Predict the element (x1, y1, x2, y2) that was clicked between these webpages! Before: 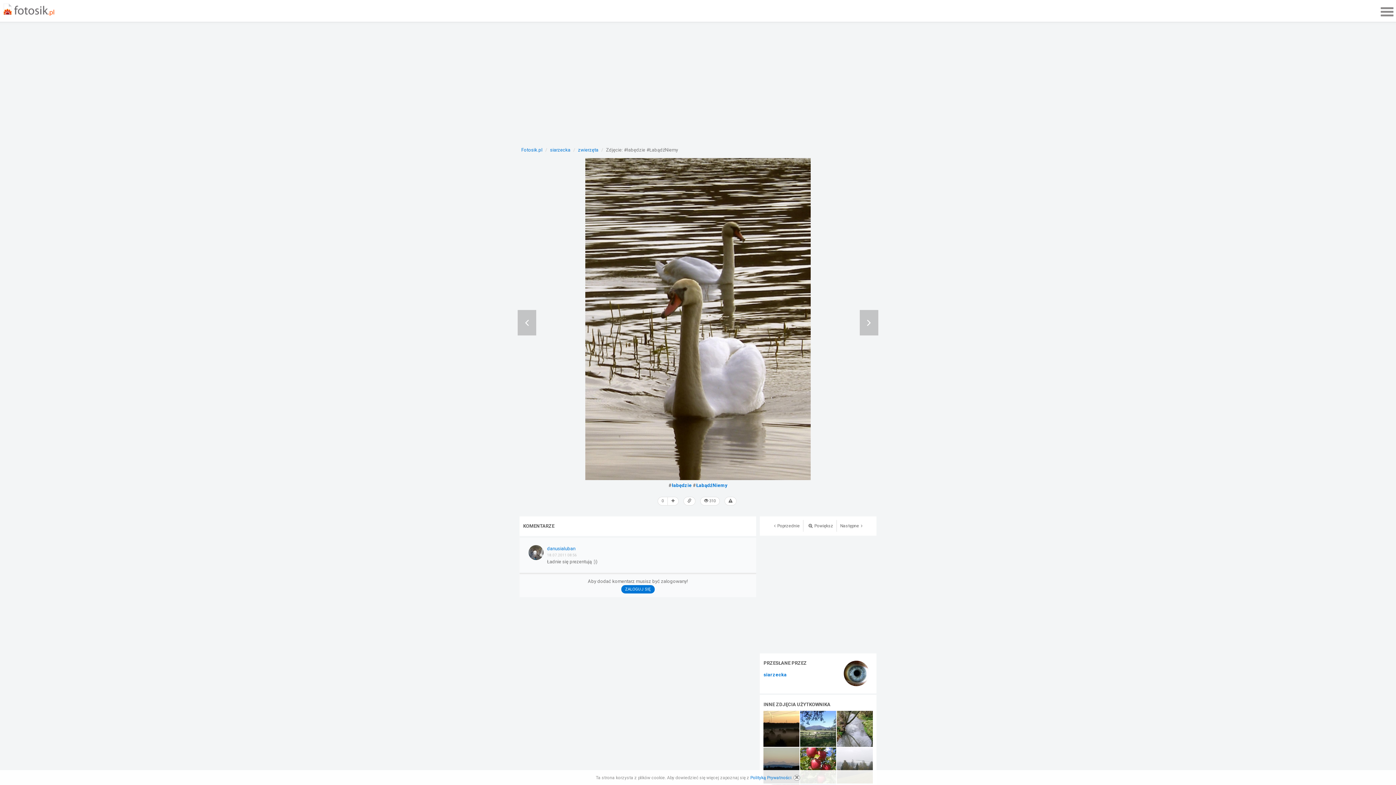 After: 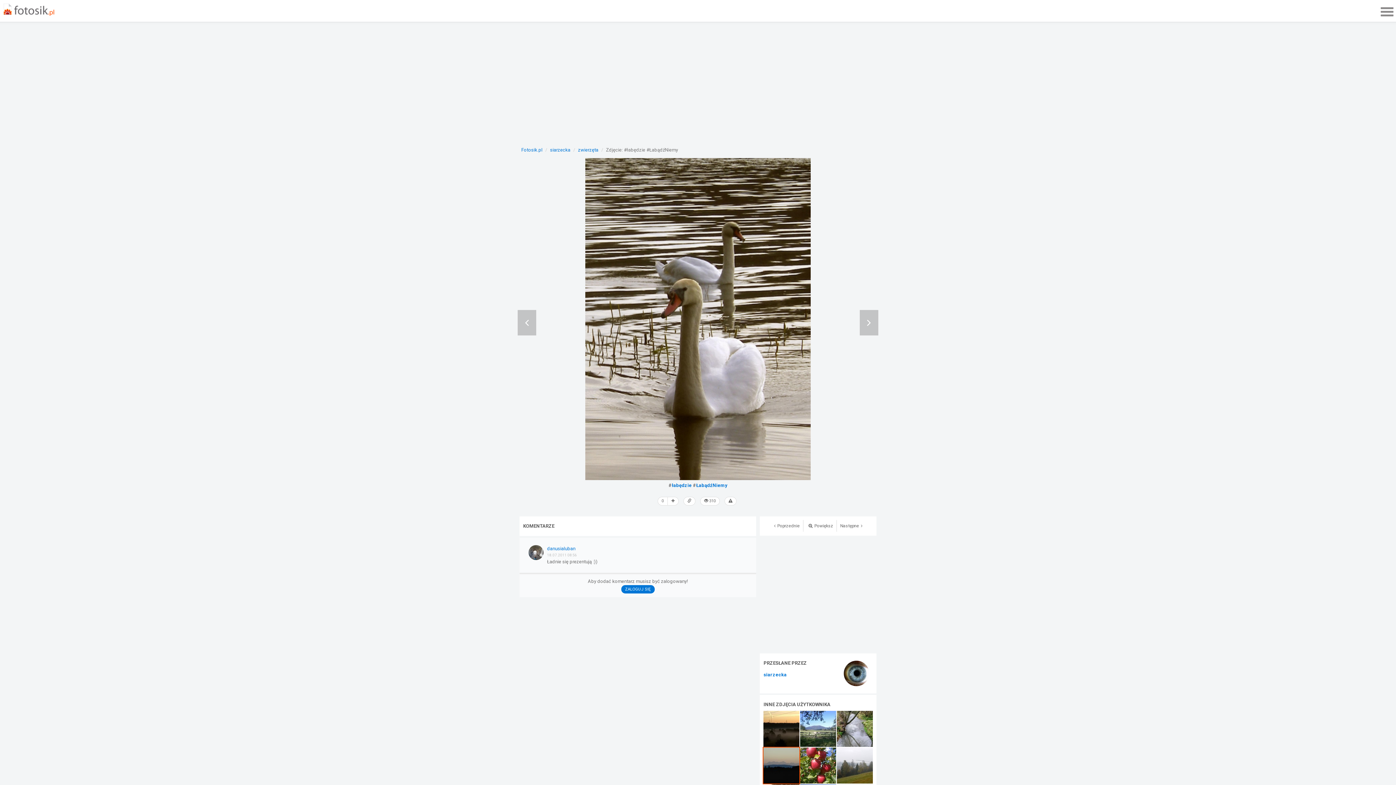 Action: bbox: (793, 775, 800, 781)